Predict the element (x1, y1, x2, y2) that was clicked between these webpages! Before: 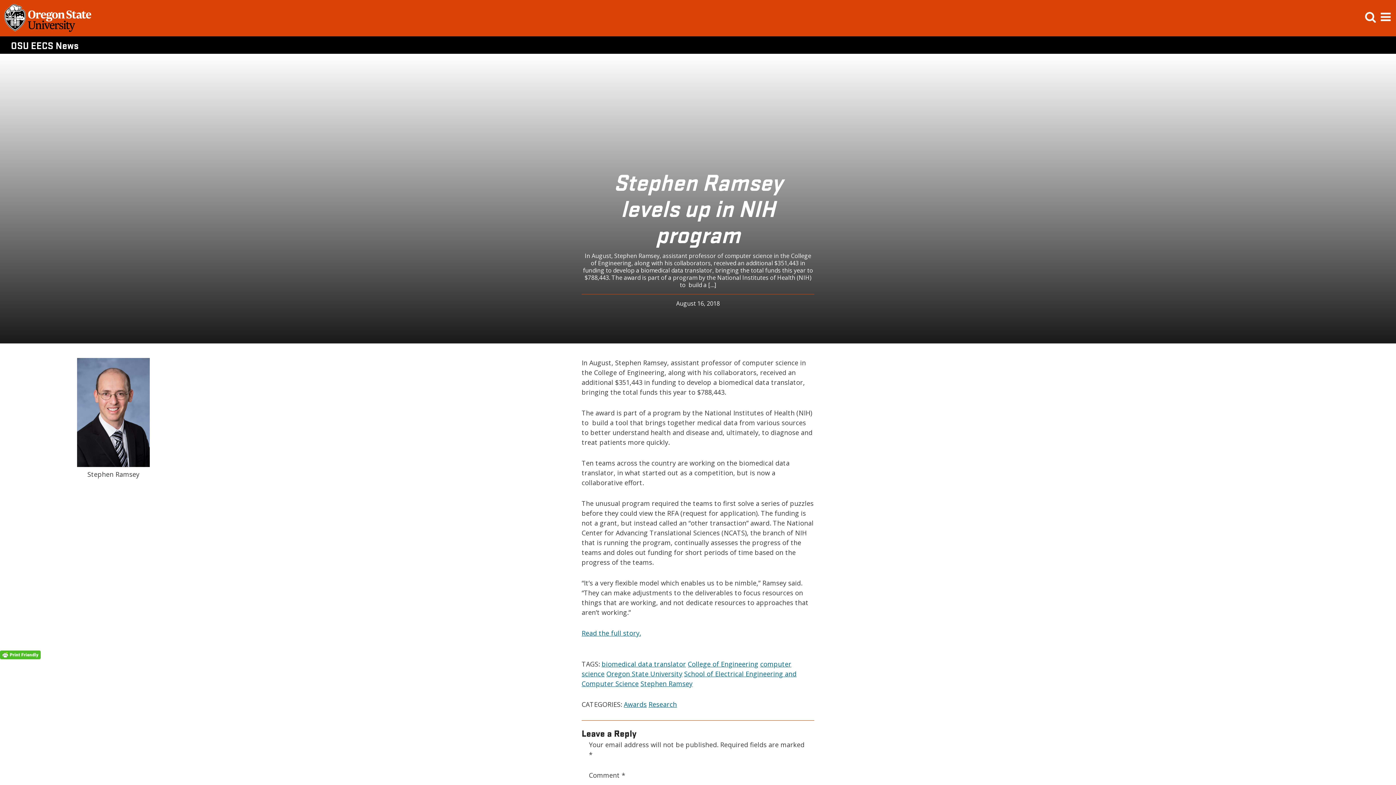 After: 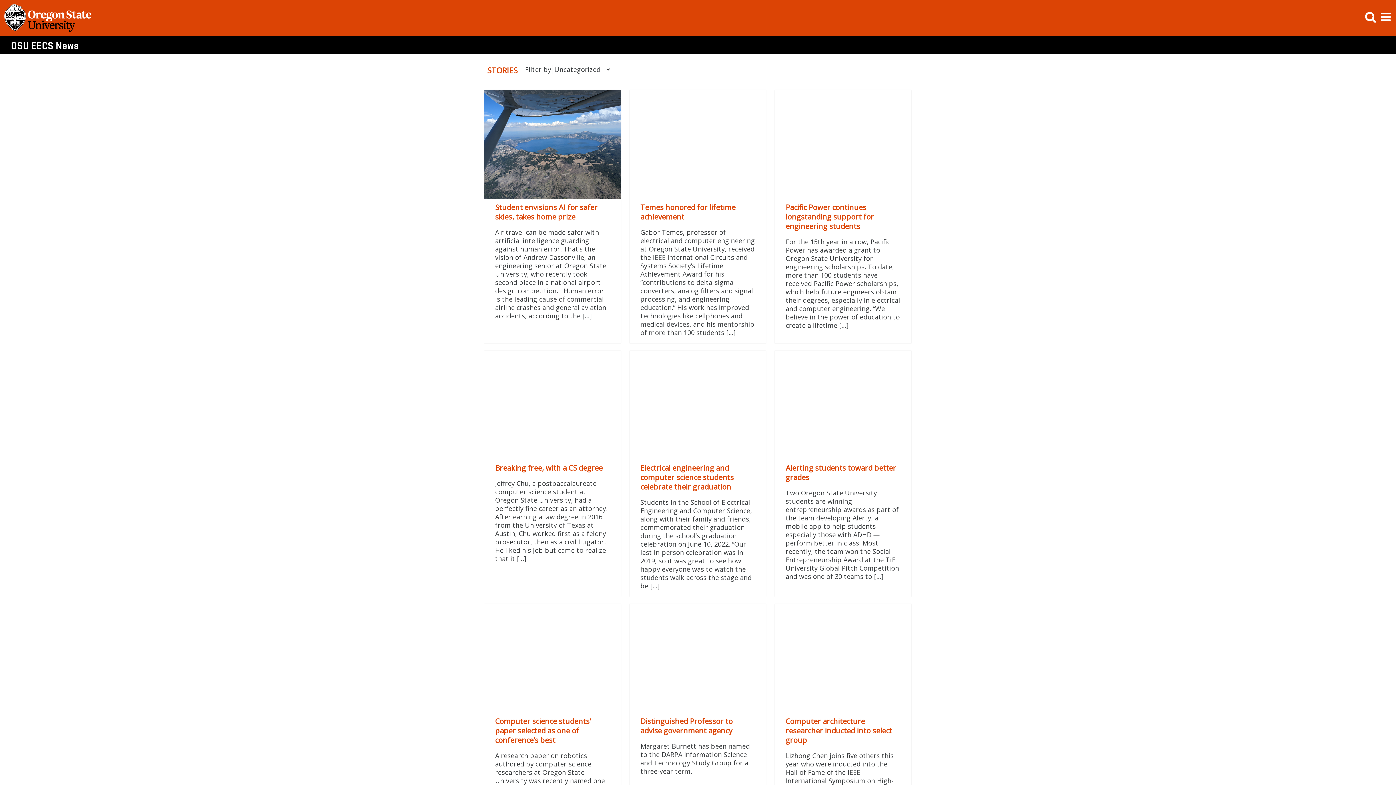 Action: bbox: (606, 669, 682, 678) label: Oregon State University